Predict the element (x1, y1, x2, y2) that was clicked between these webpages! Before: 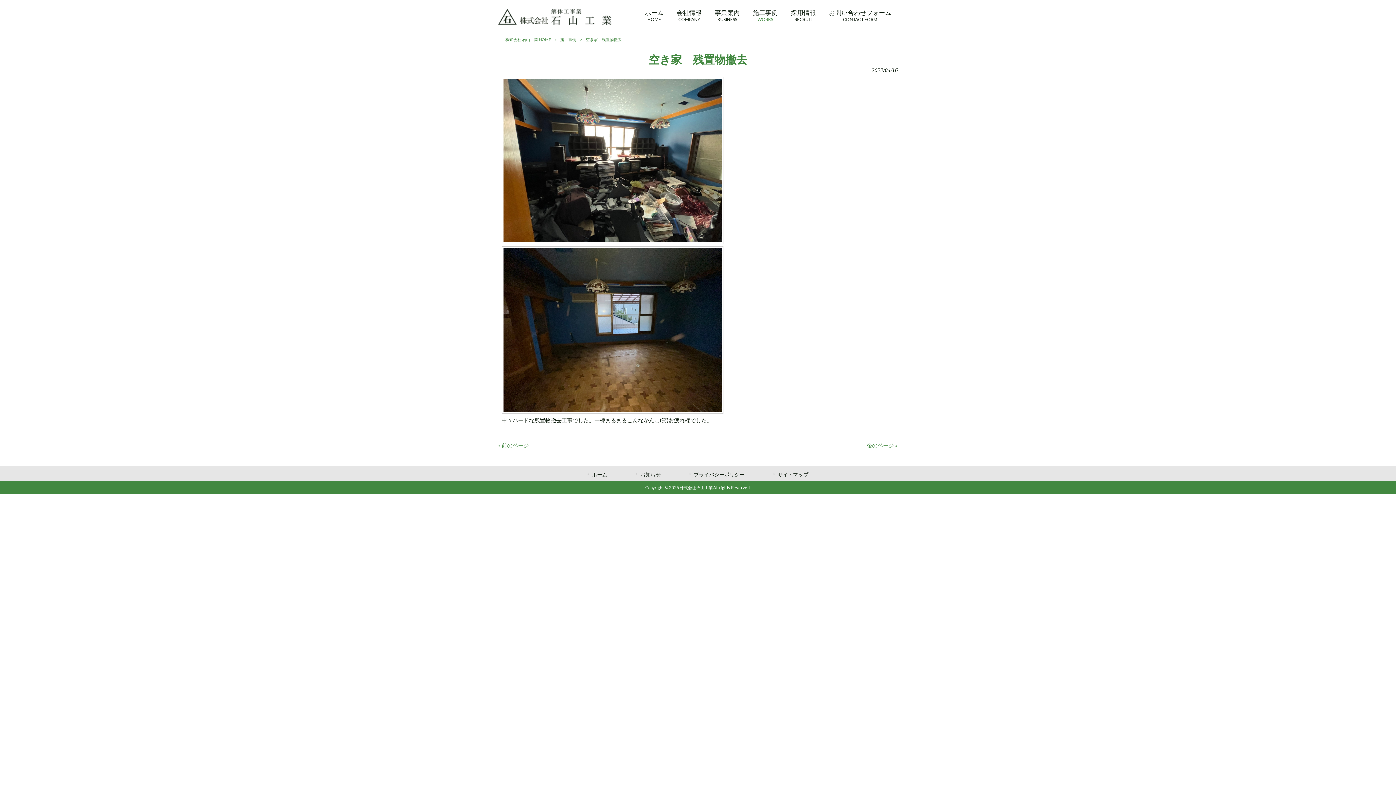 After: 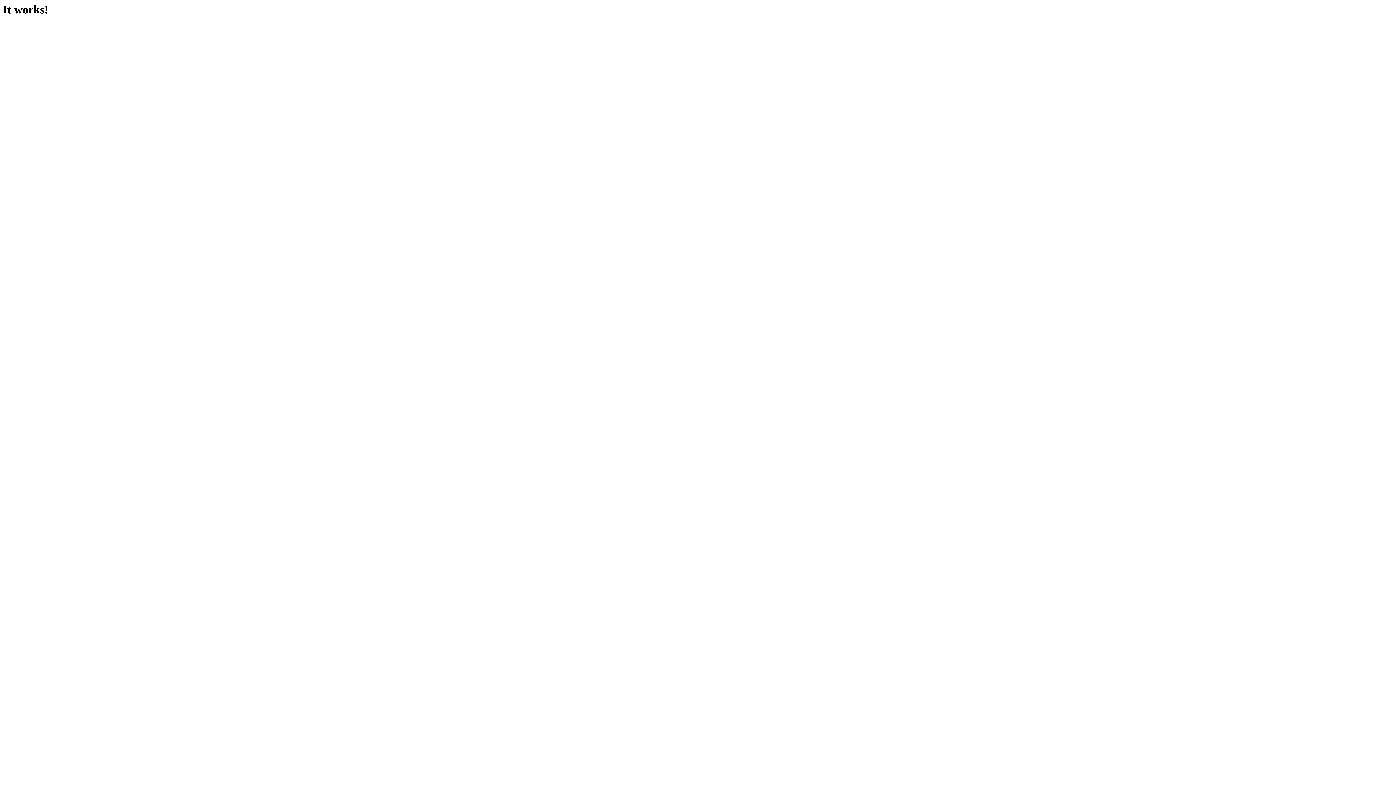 Action: bbox: (638, 7, 670, 28) label: ホーム
HOME